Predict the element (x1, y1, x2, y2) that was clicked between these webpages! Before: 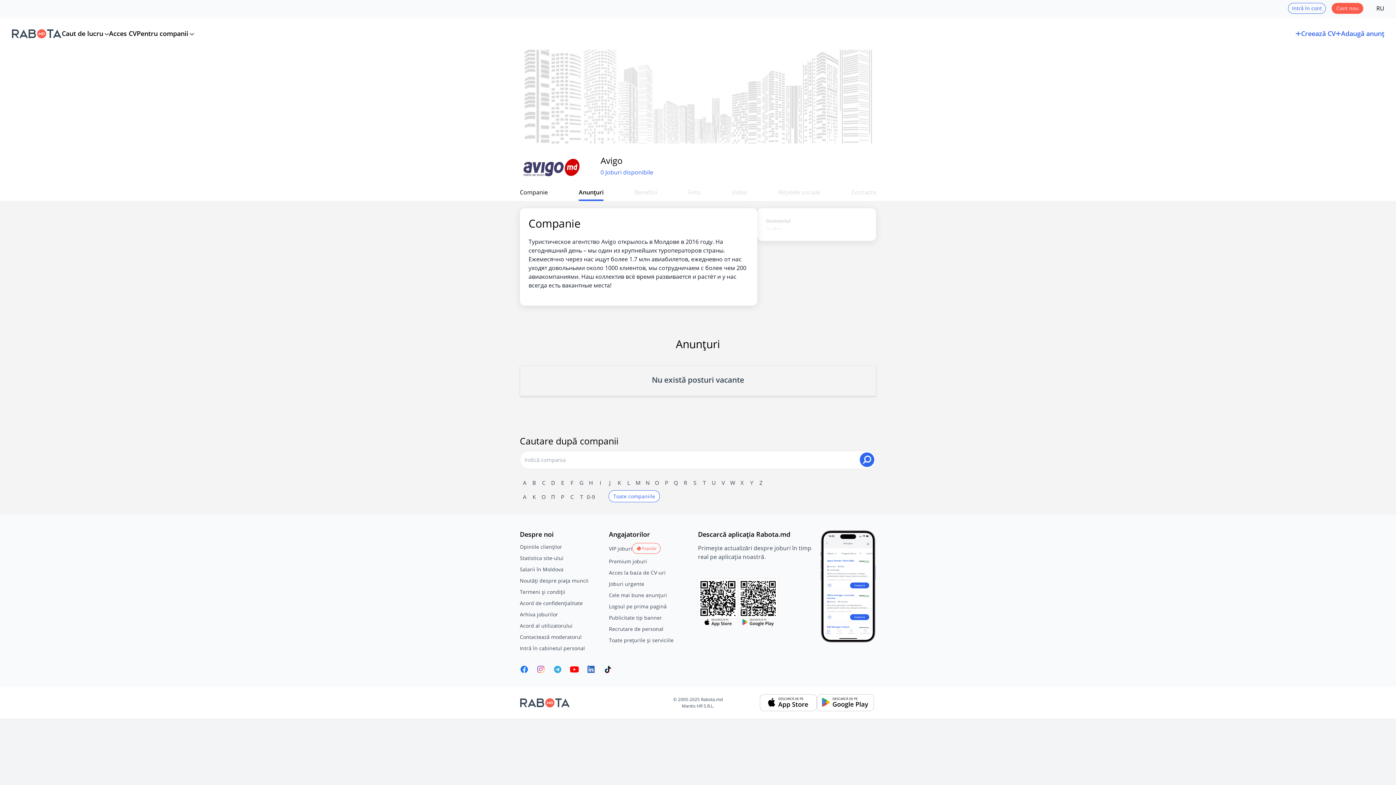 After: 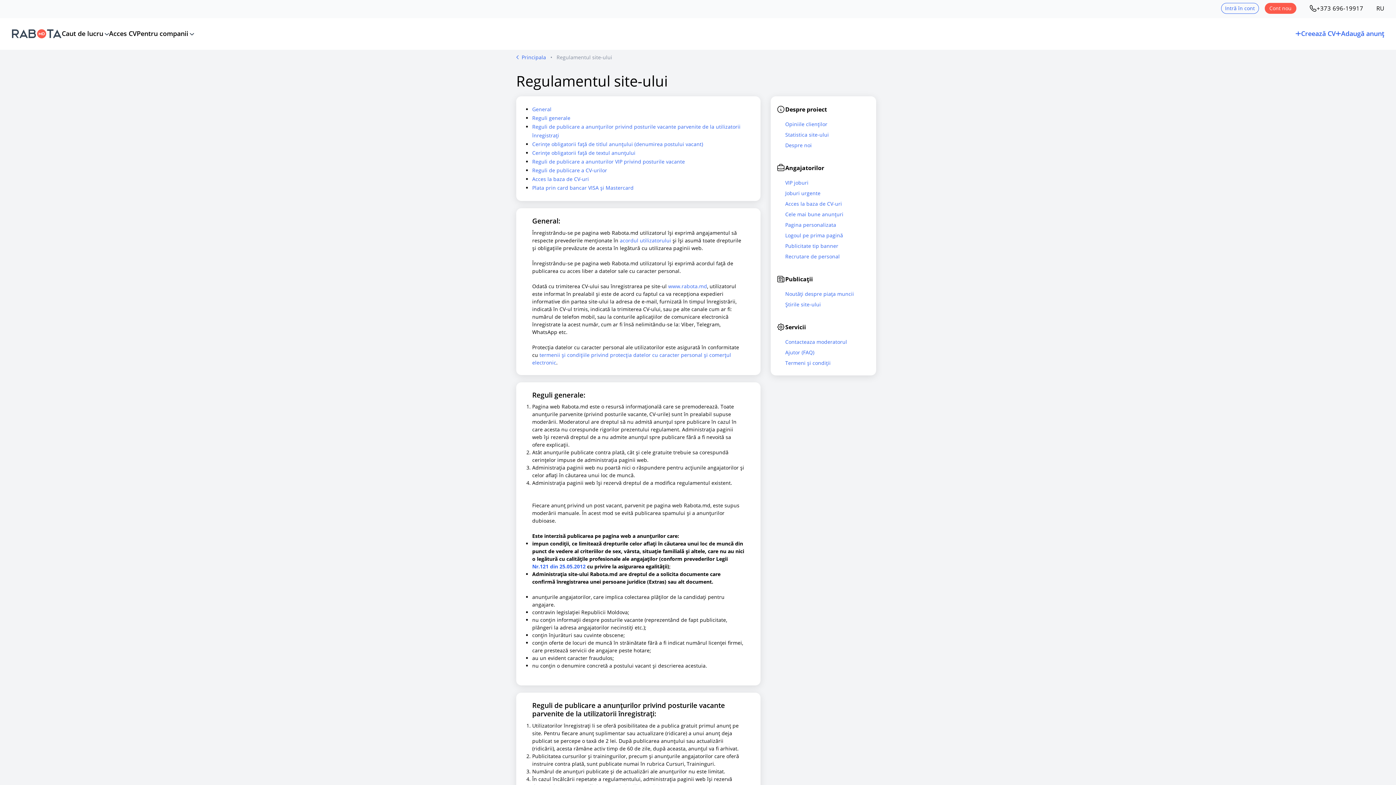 Action: bbox: (520, 588, 609, 596) label: Termeni și condiții